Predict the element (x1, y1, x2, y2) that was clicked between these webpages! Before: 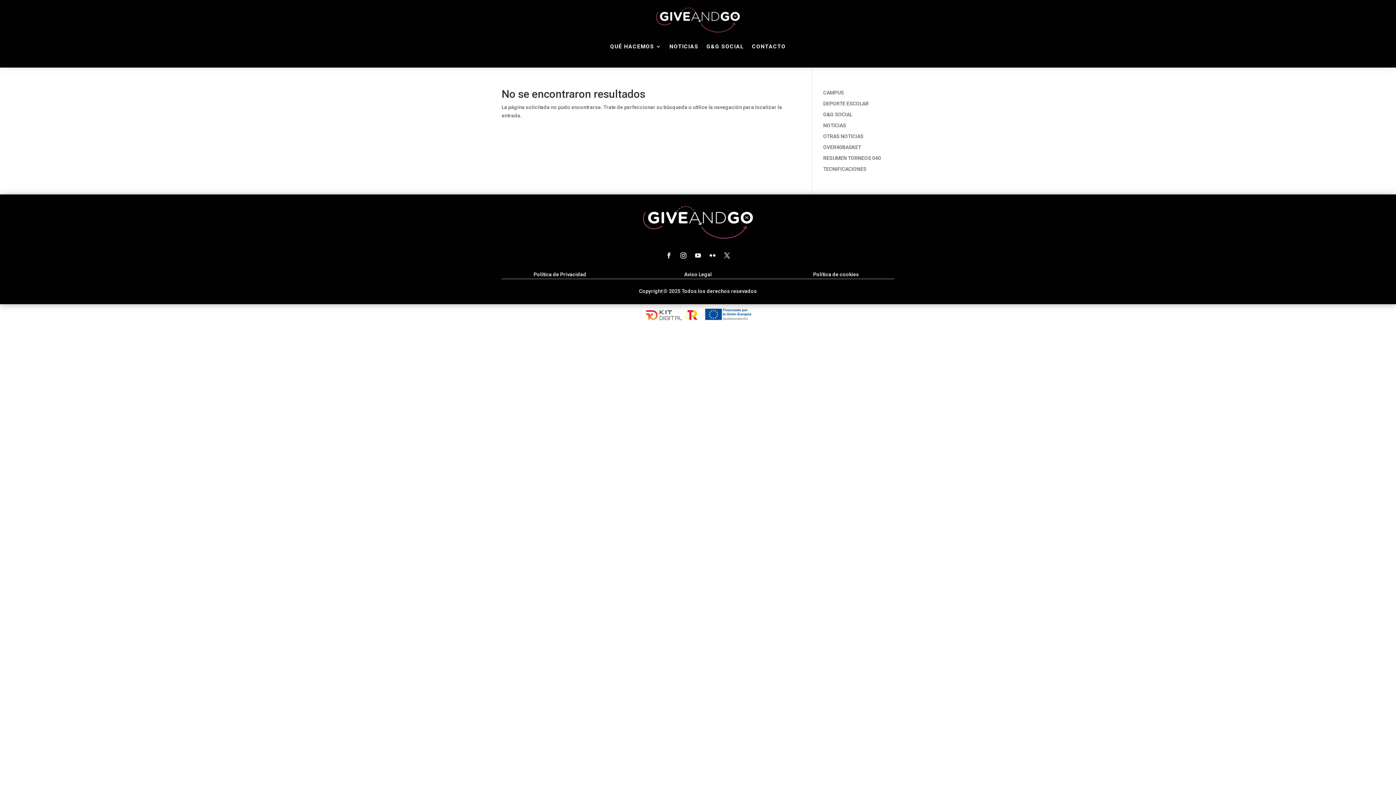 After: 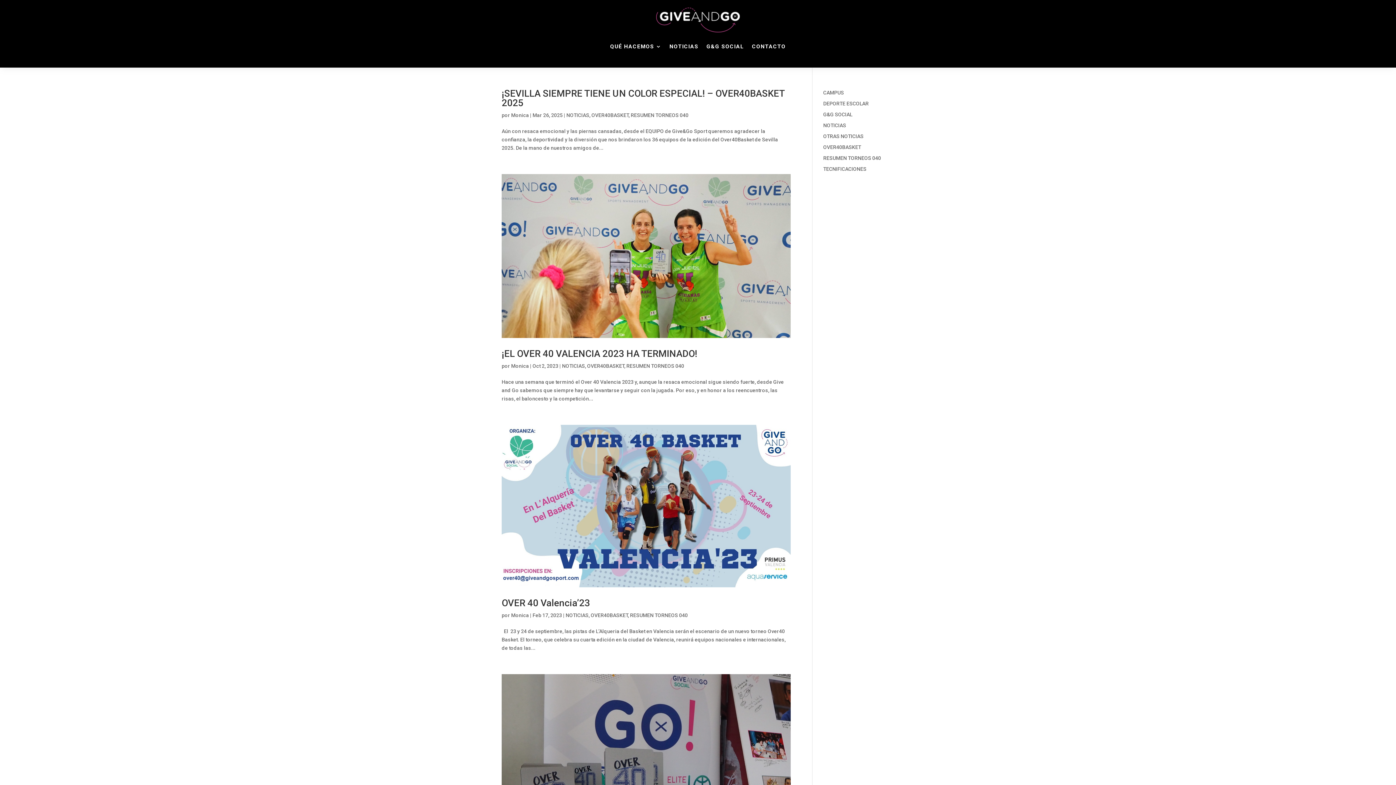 Action: bbox: (823, 155, 881, 161) label: RESUMEN TORNEOS 040